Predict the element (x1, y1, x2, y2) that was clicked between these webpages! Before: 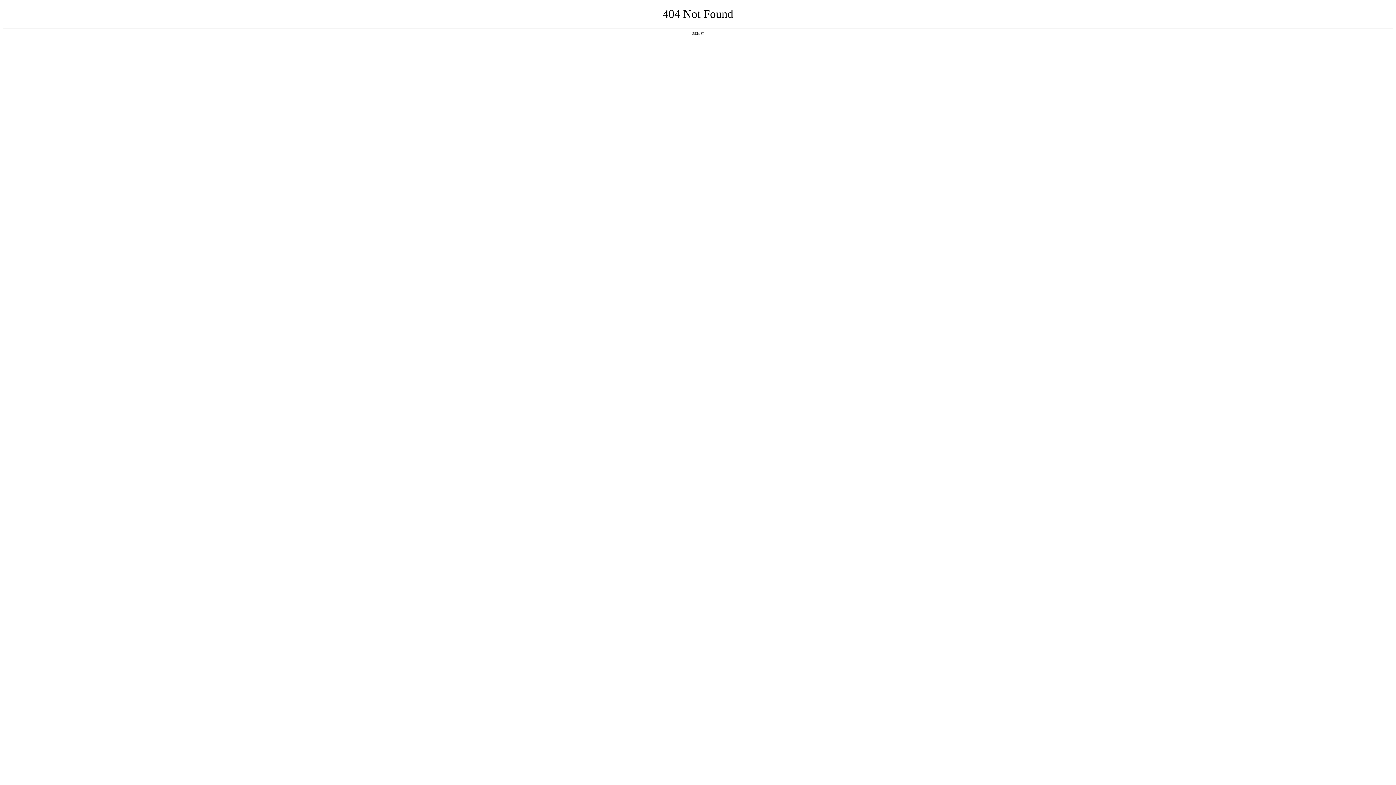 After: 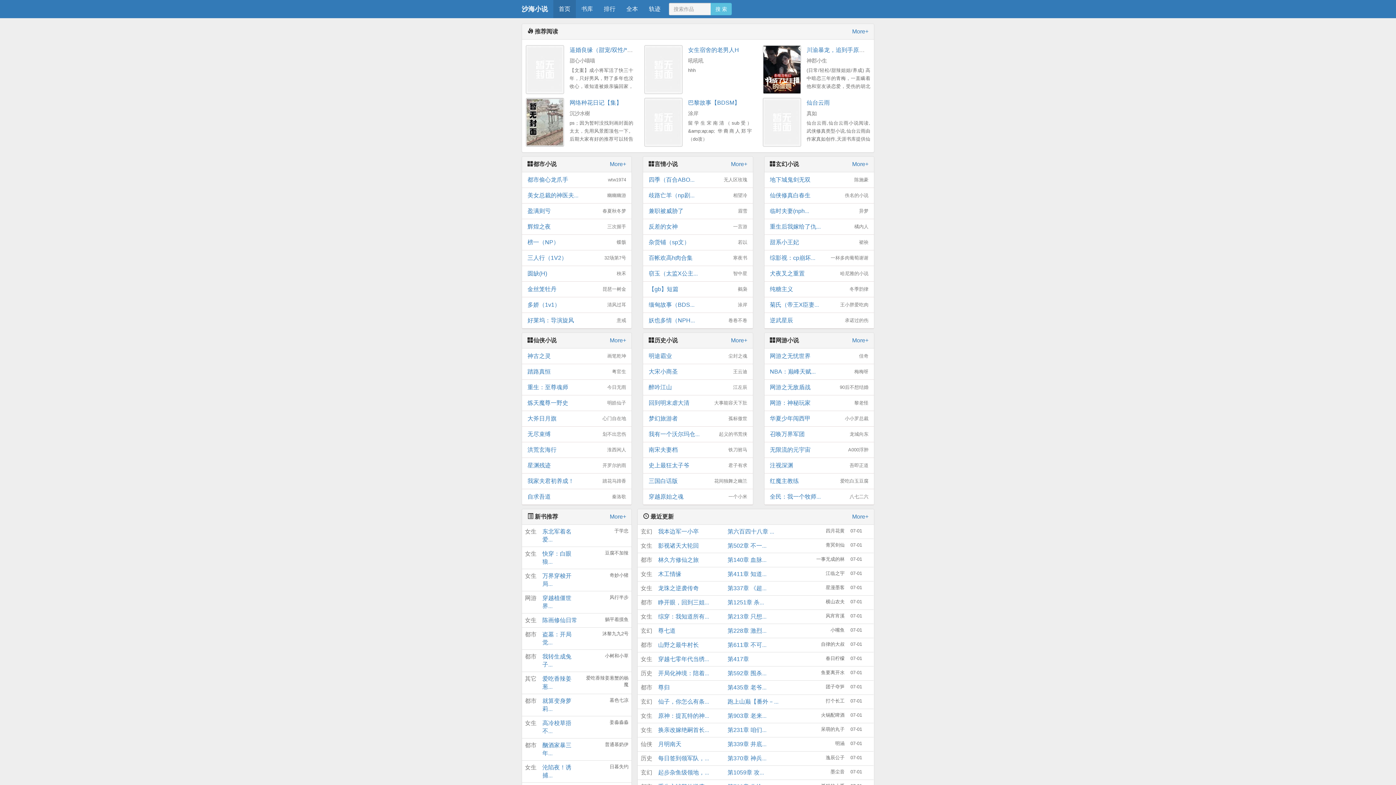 Action: bbox: (692, 31, 704, 35) label: 返回首页